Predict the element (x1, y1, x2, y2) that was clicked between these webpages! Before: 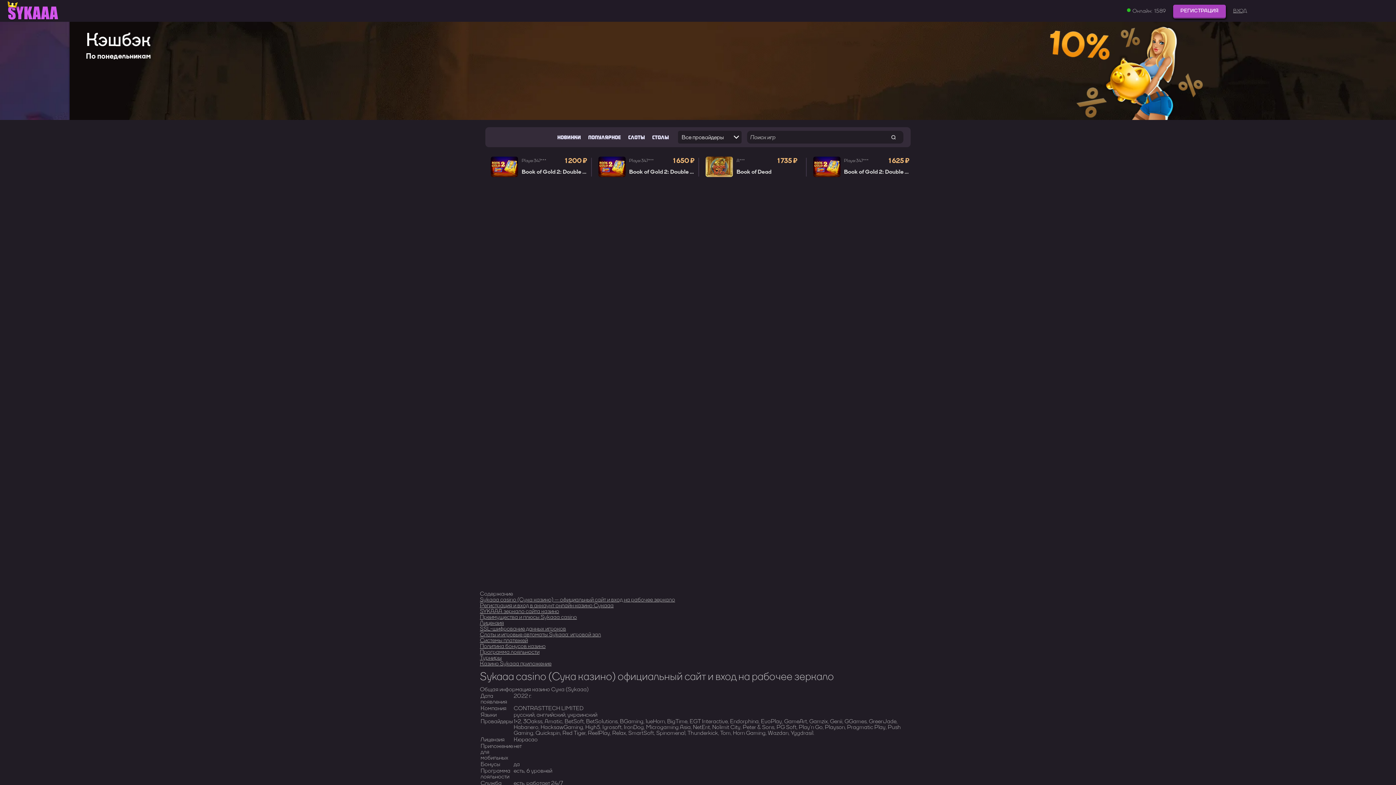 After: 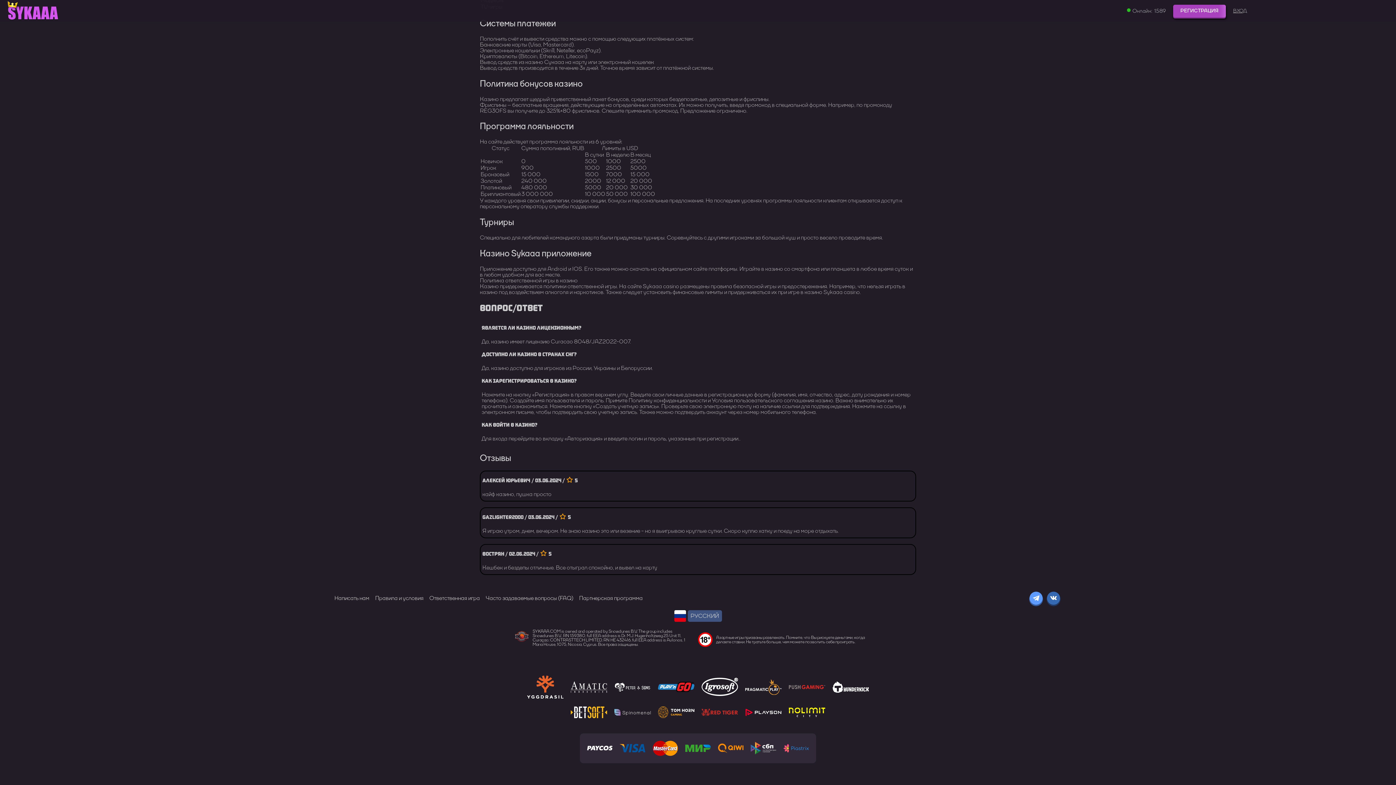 Action: bbox: (480, 648, 539, 656) label: Программа лояльности